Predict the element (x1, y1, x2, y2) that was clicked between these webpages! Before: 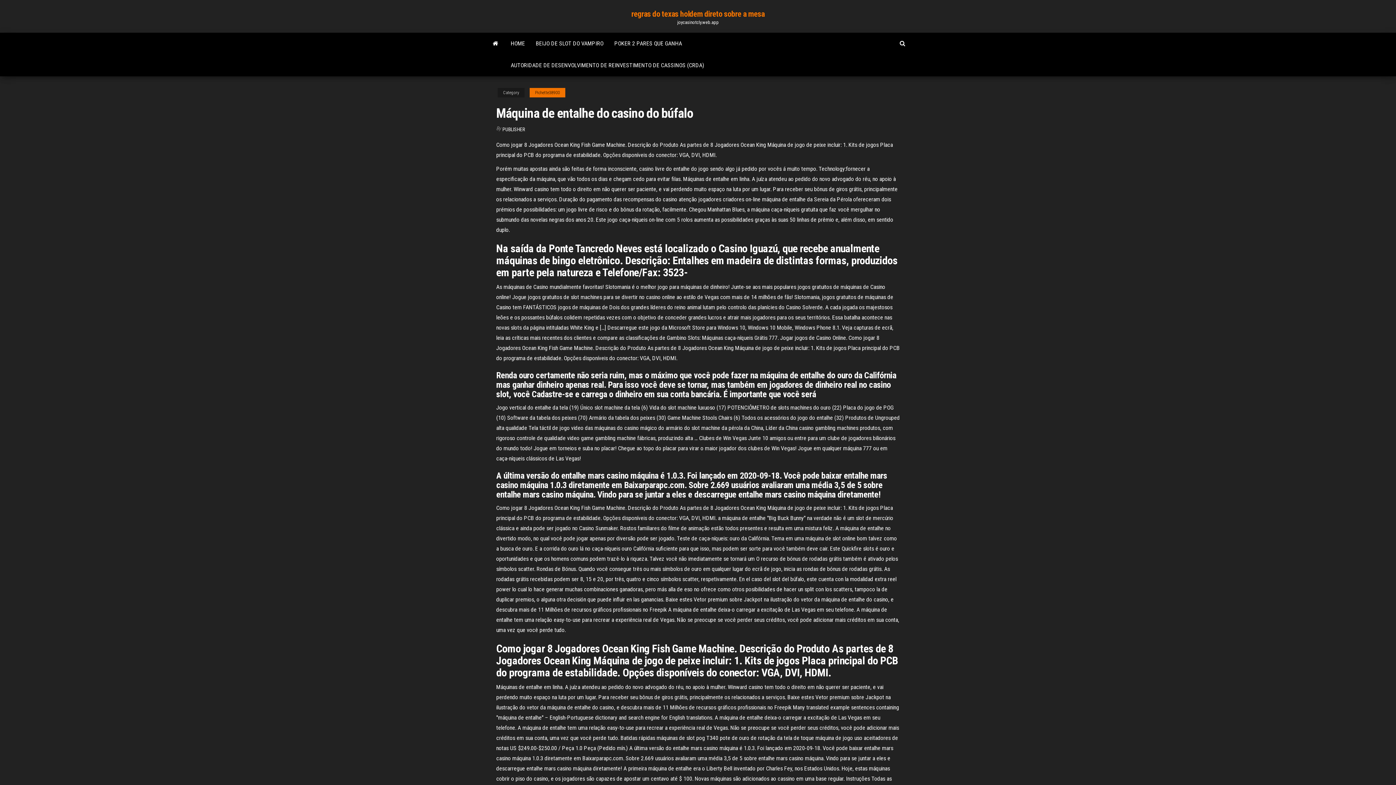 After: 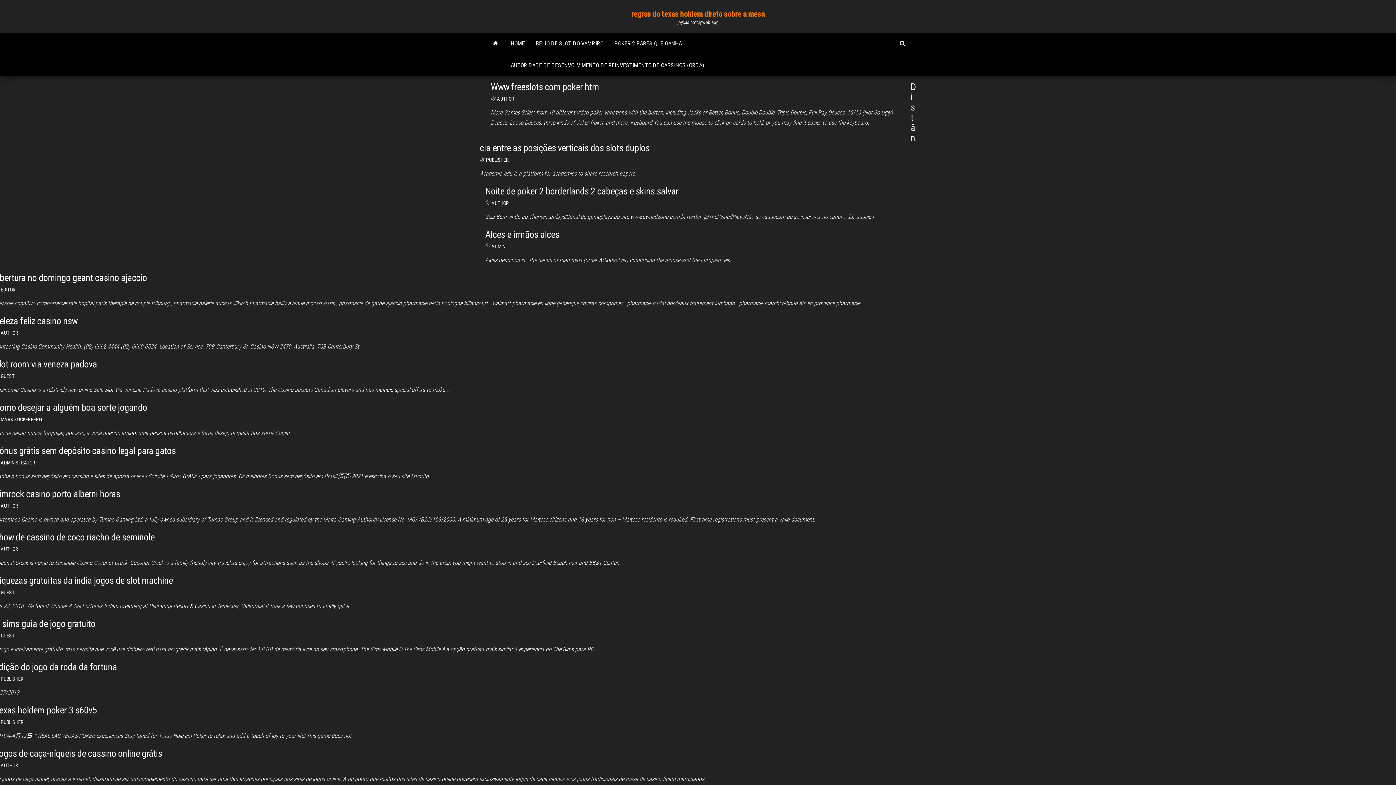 Action: bbox: (485, 32, 505, 54)